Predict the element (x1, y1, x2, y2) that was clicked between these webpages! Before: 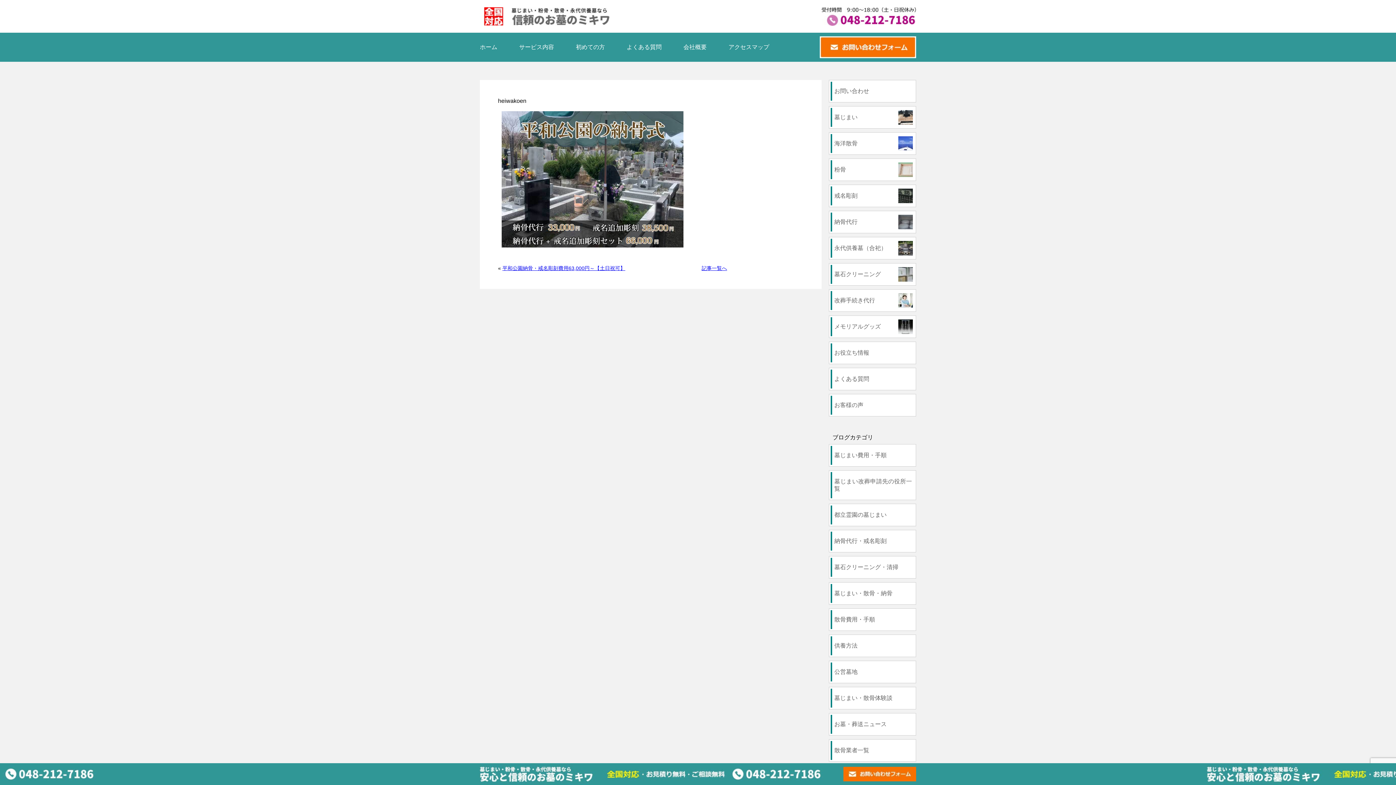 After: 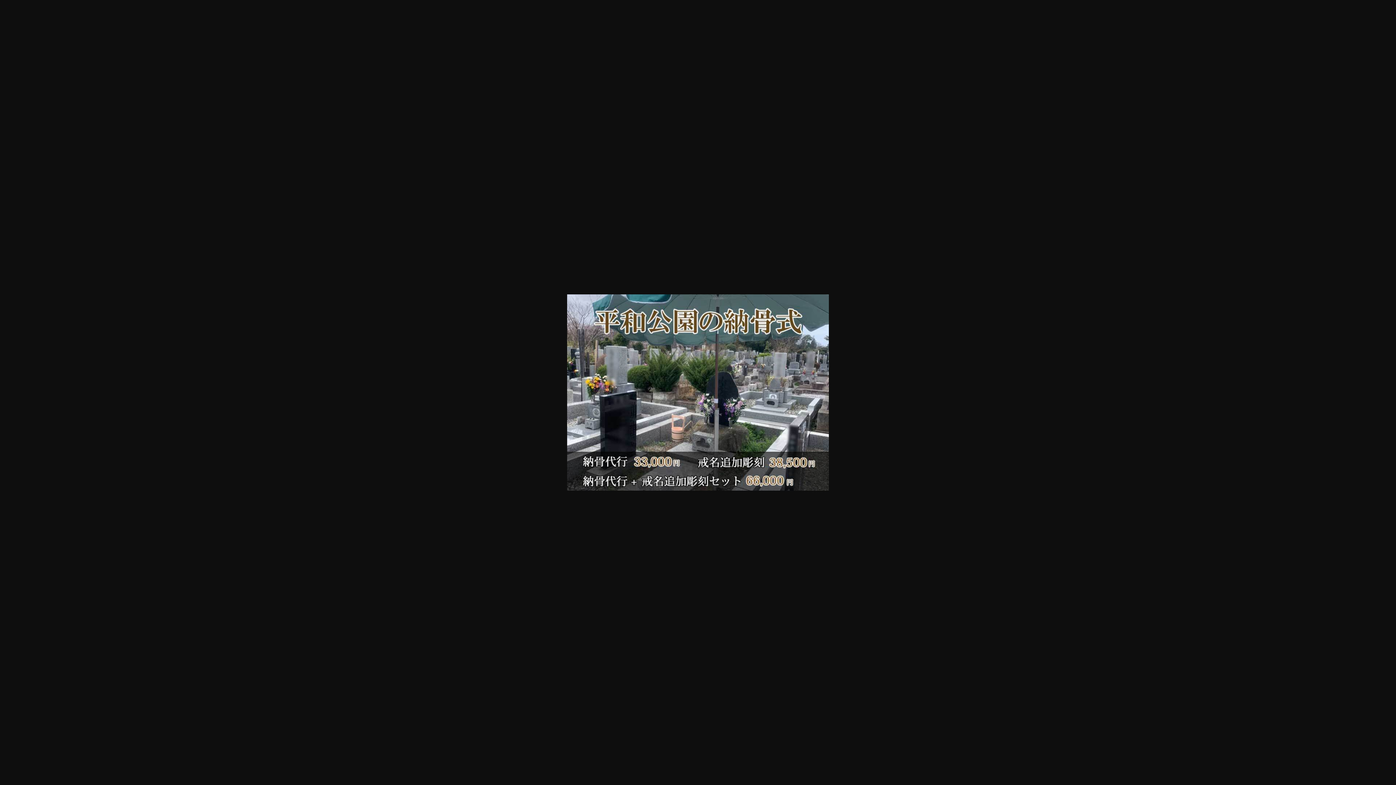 Action: bbox: (501, 112, 683, 118)